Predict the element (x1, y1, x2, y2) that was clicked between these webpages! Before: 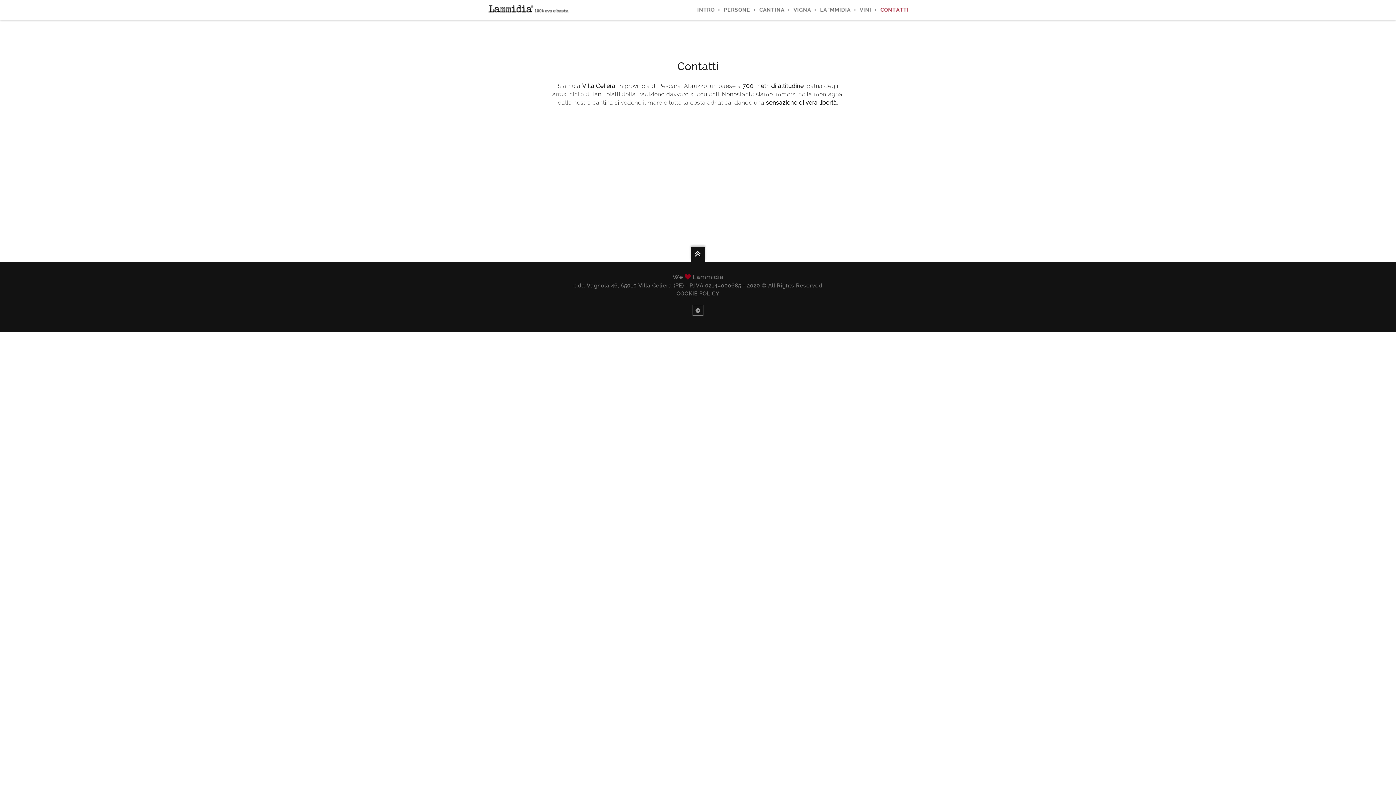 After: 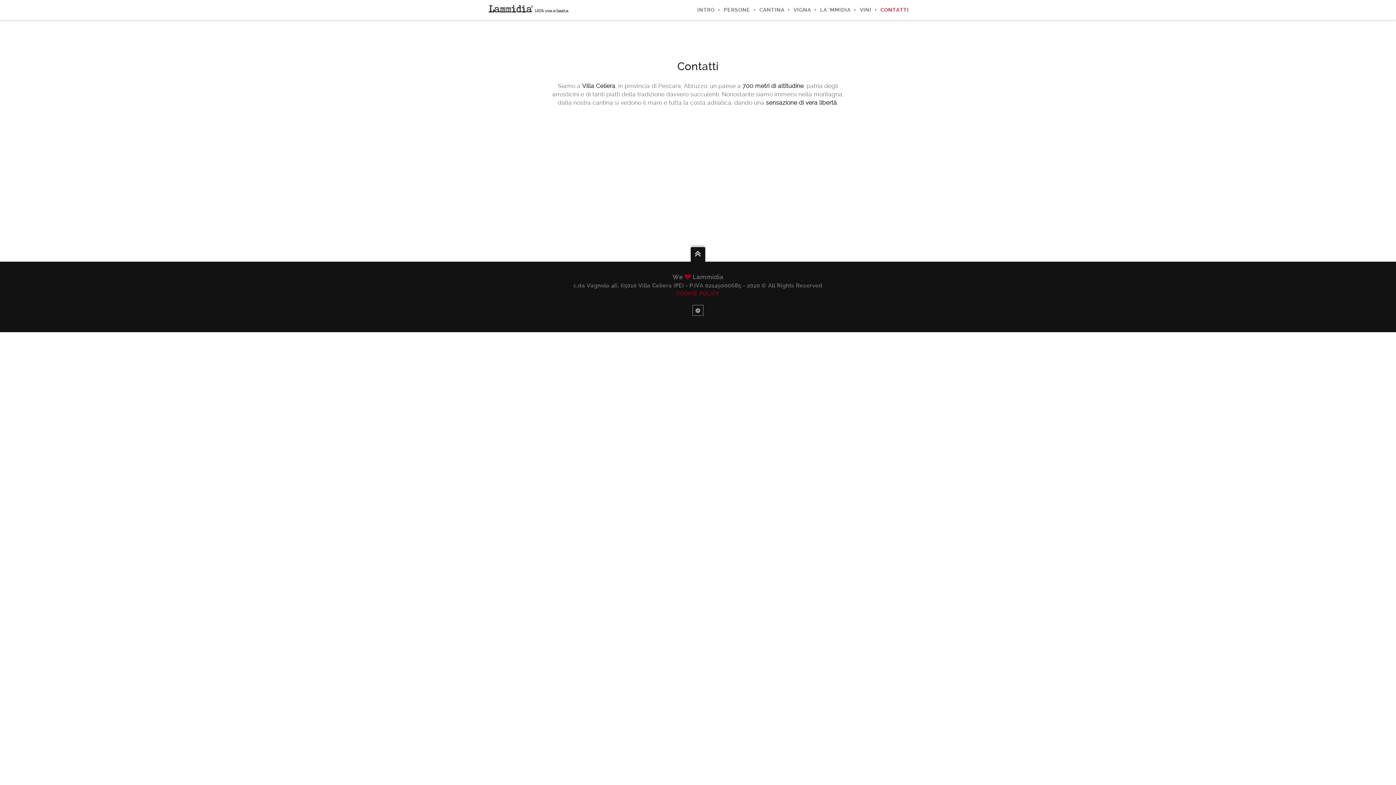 Action: label: COOKIE POLICY bbox: (676, 290, 719, 297)